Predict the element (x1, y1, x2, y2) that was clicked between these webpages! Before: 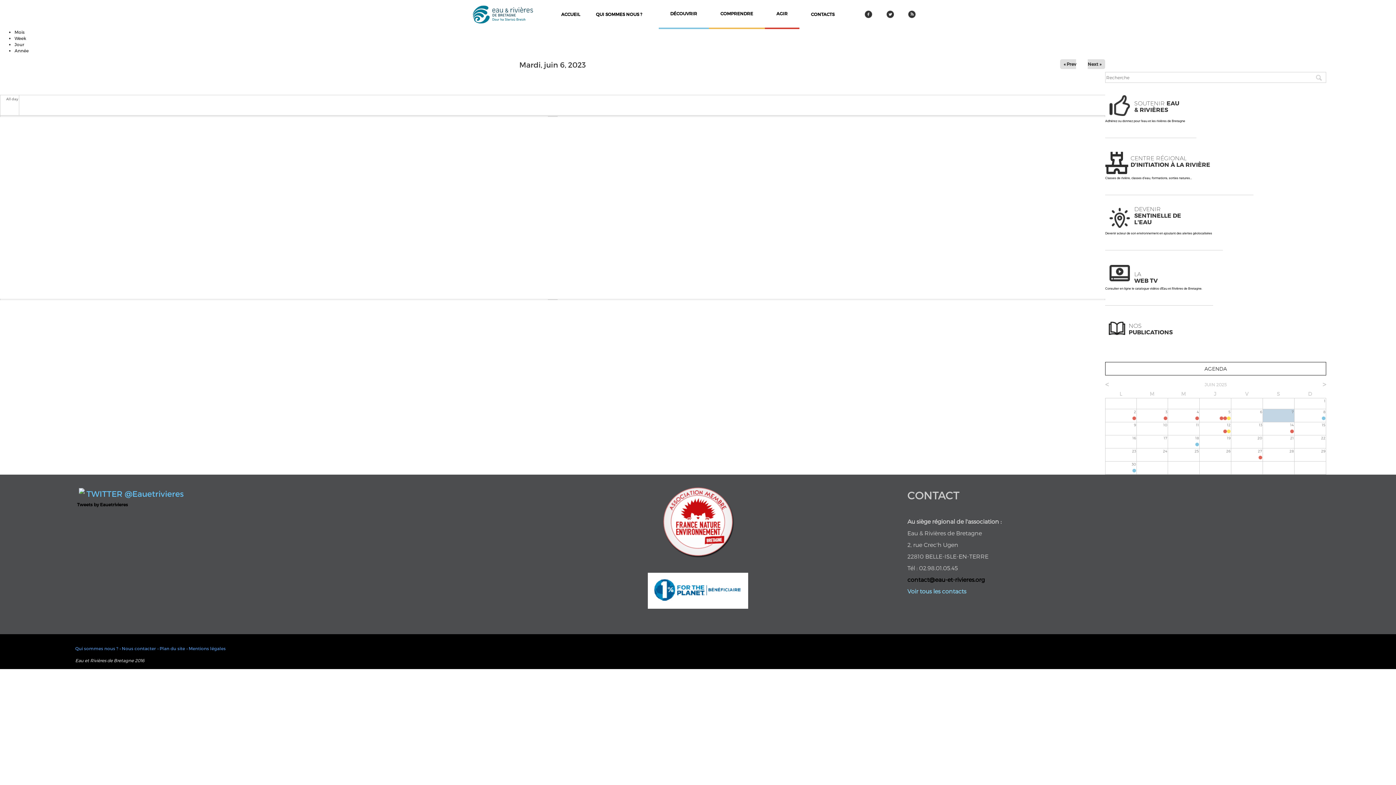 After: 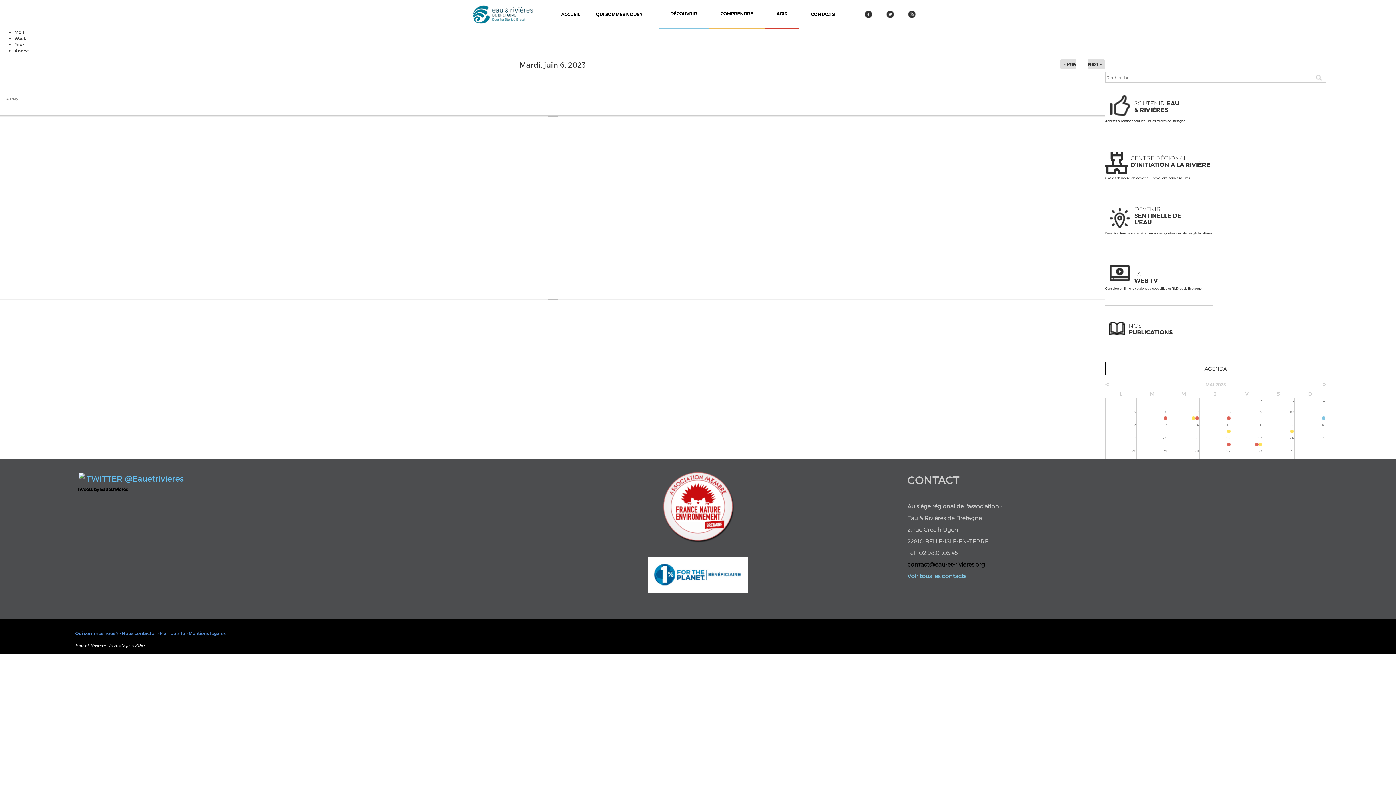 Action: label: < bbox: (1105, 379, 1109, 389)